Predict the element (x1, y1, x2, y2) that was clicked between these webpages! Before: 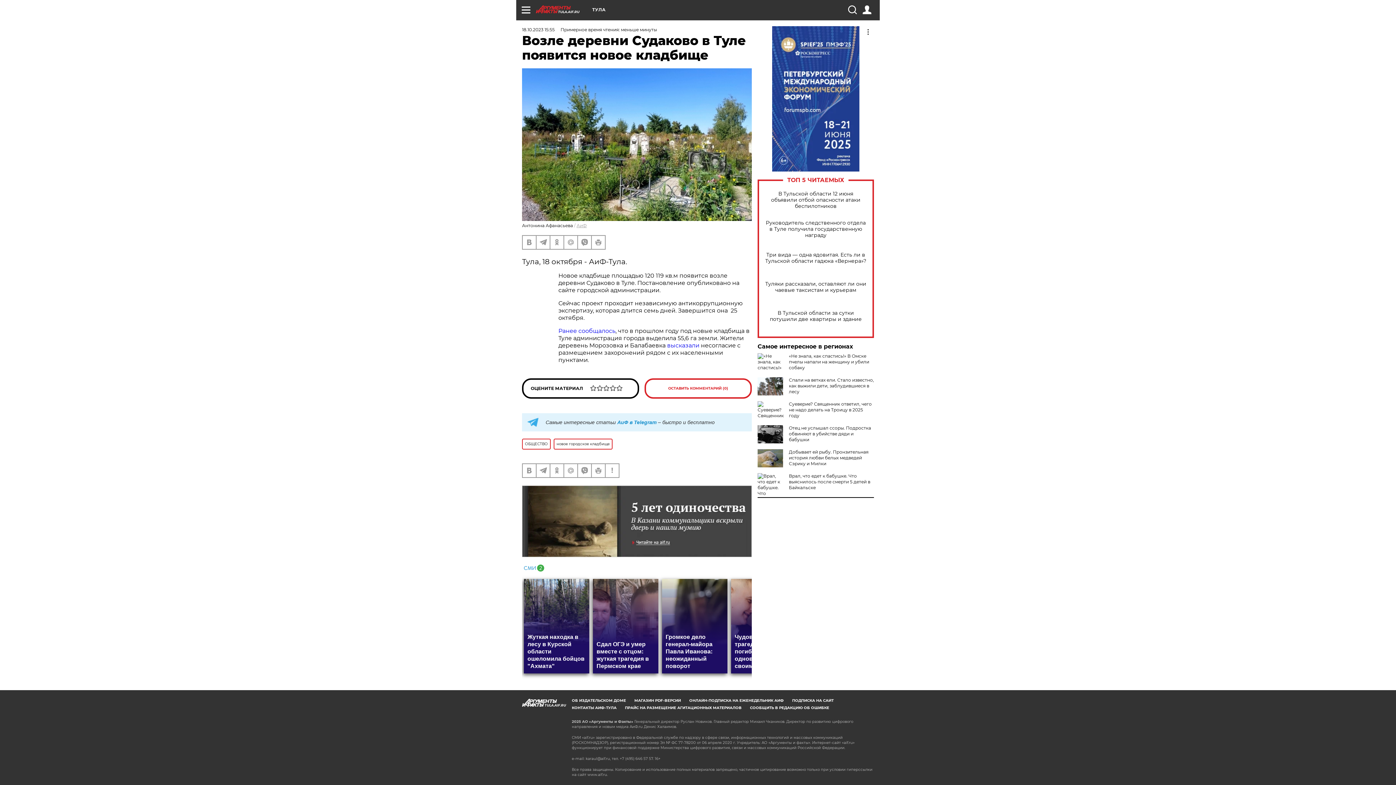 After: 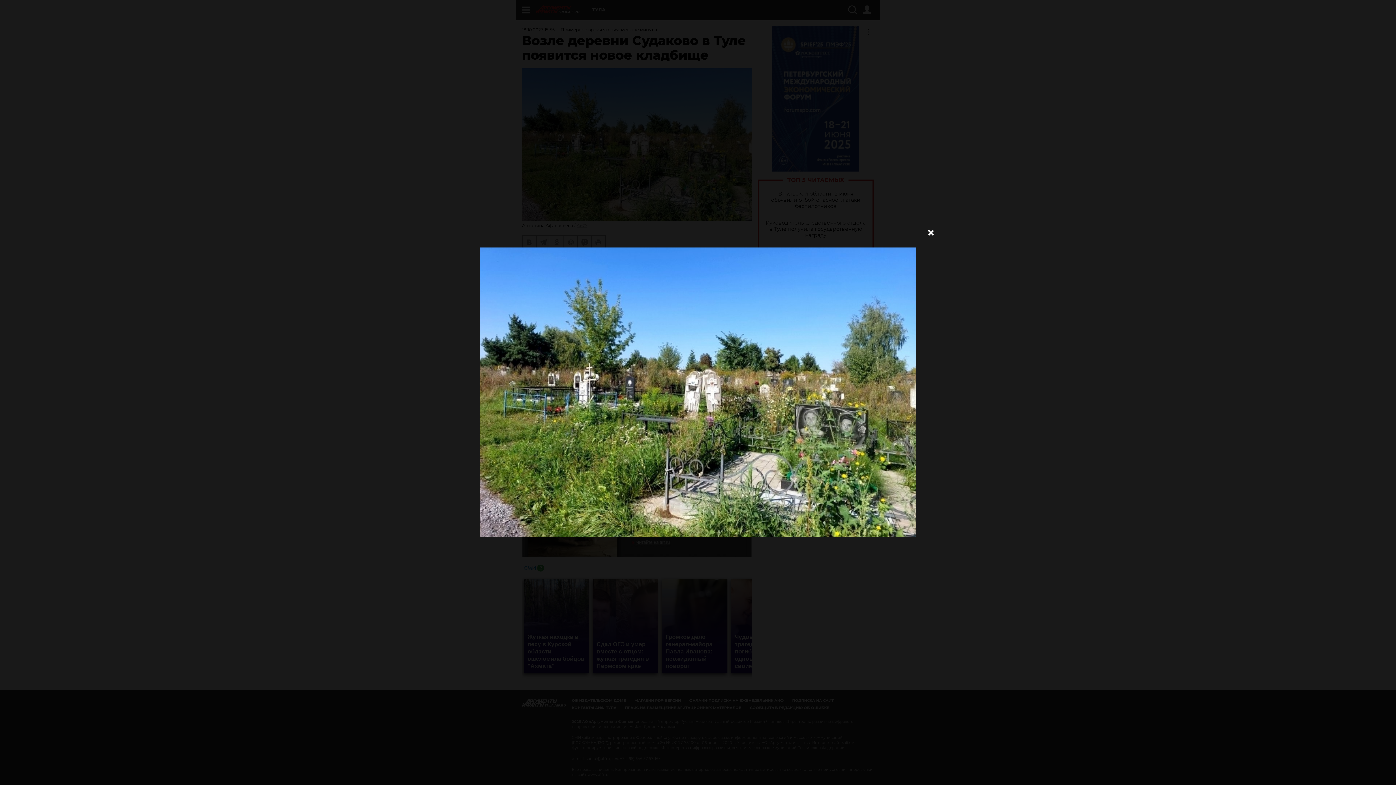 Action: bbox: (522, 68, 752, 221)